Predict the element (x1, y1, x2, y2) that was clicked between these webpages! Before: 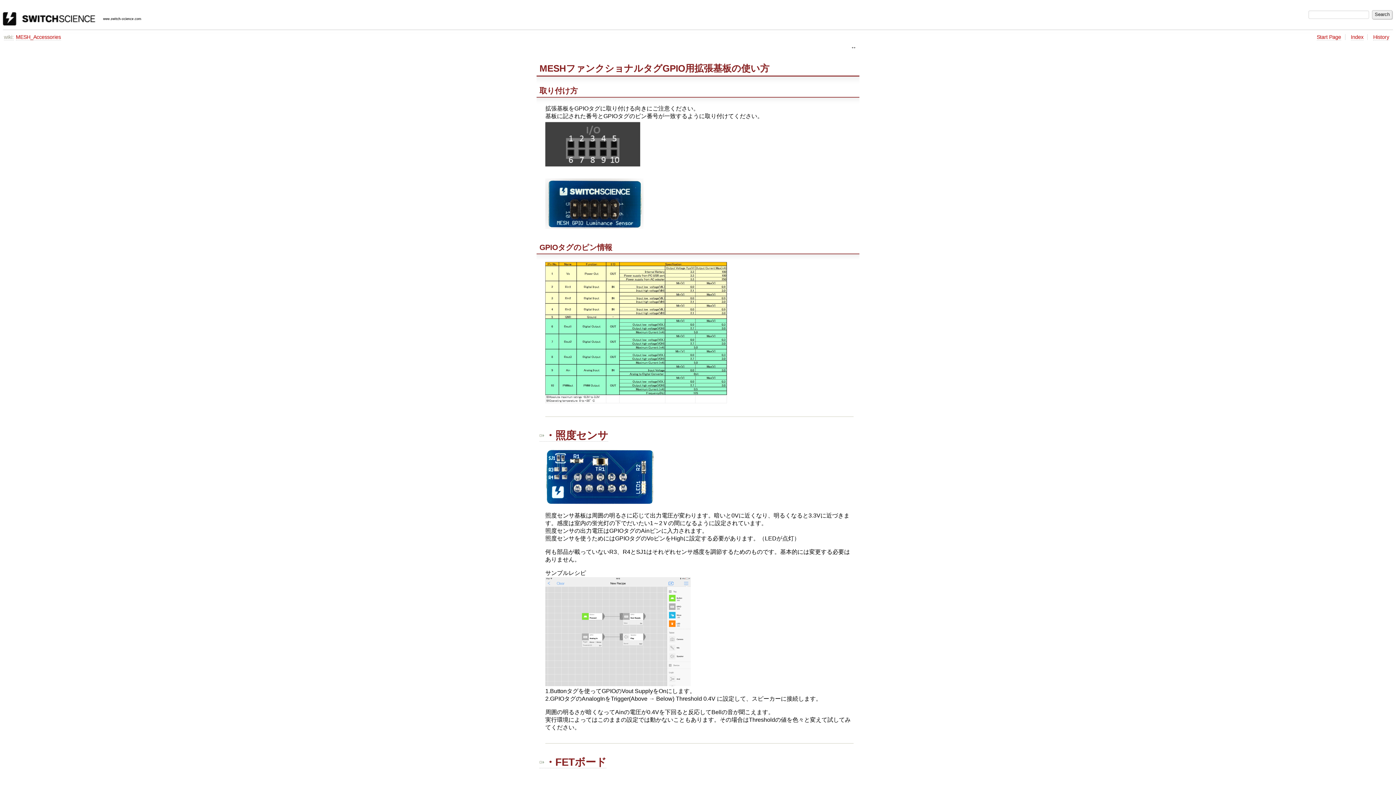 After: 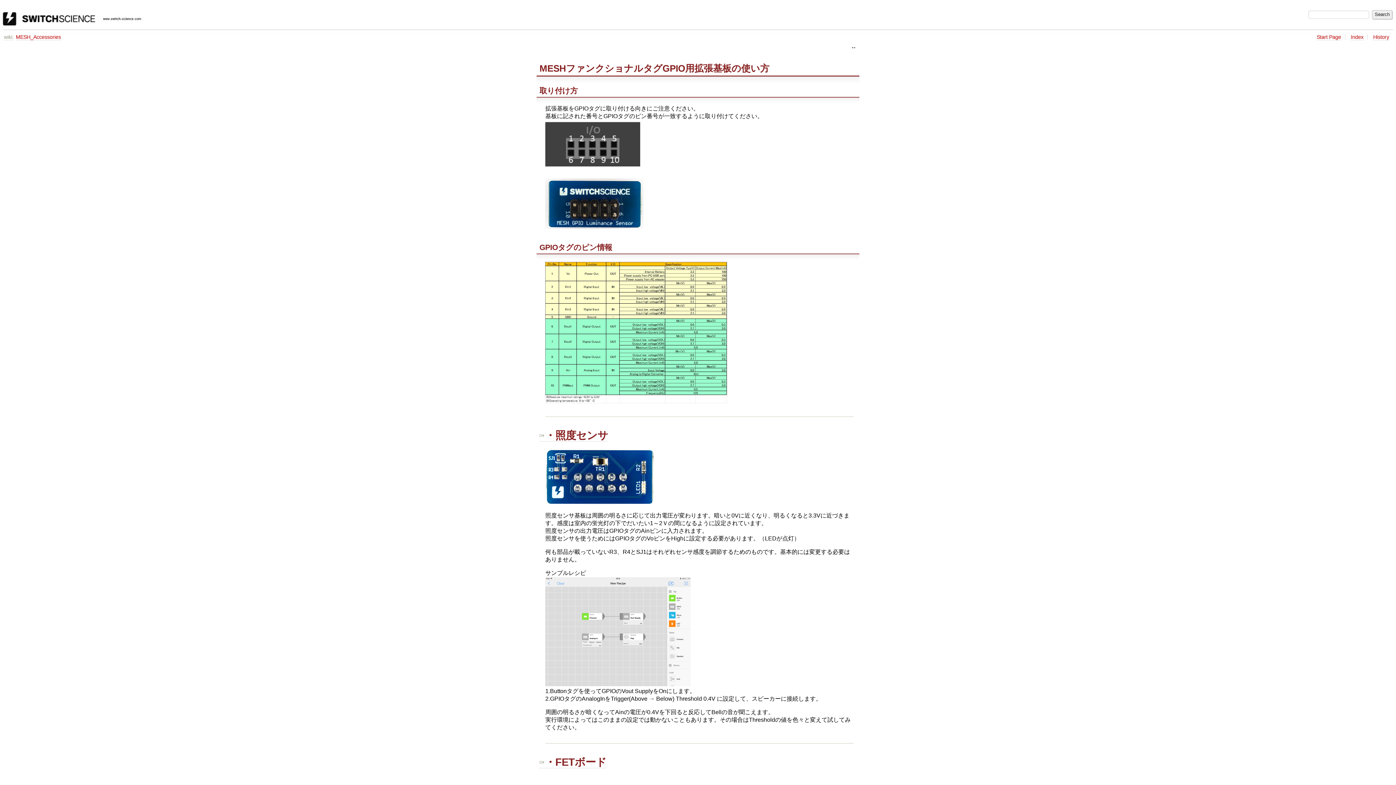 Action: label: MESH_Accessories bbox: (15, 34, 60, 40)